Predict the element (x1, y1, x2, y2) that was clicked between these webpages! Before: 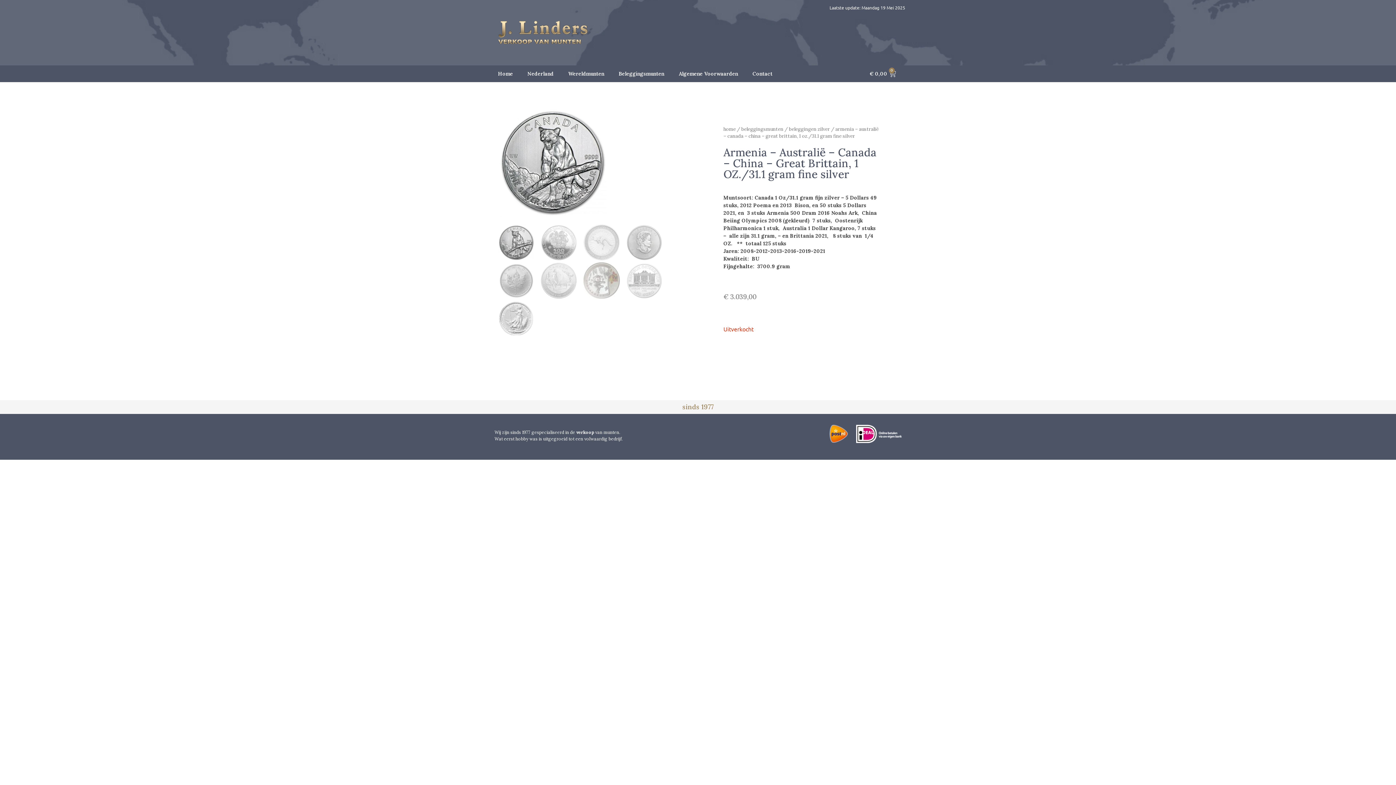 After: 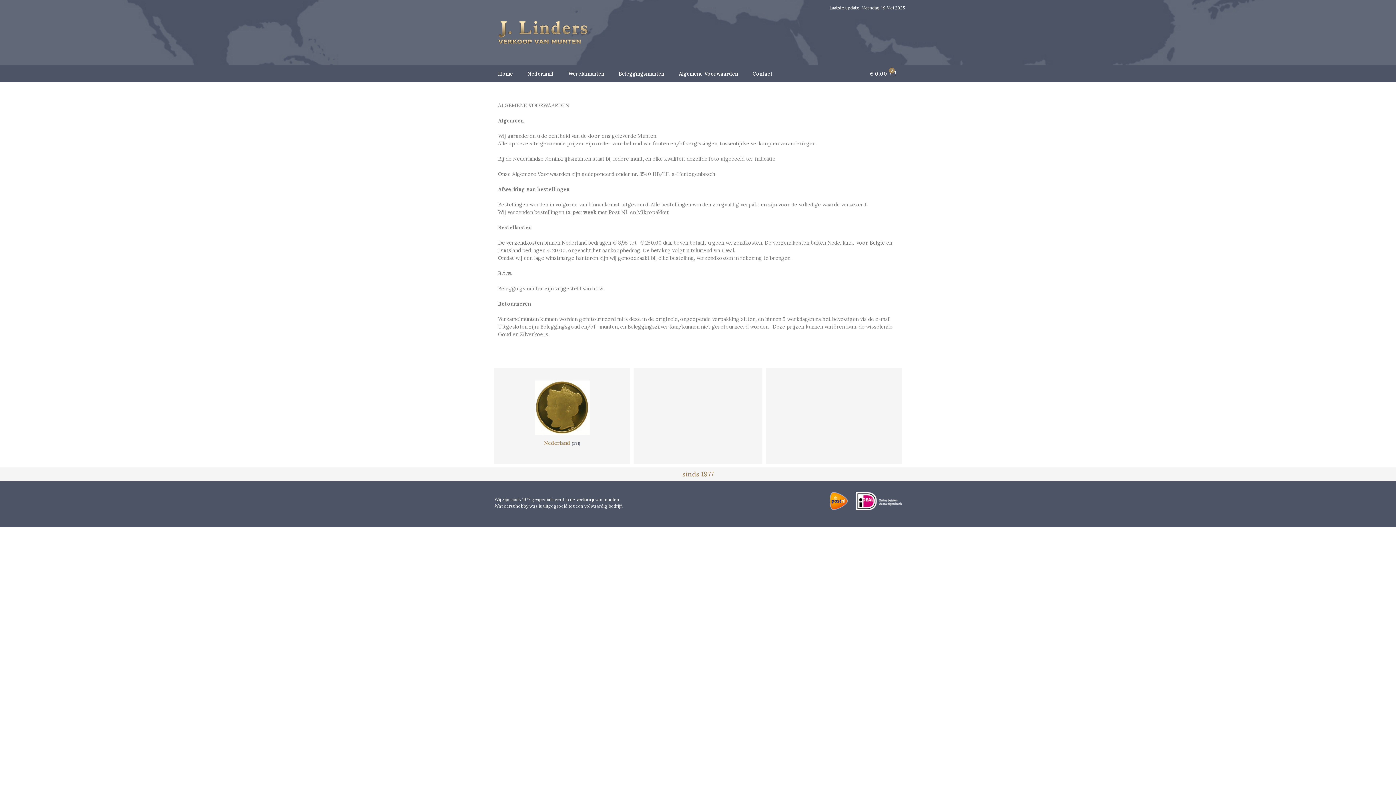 Action: label: Algemene Voorwaarden bbox: (671, 65, 745, 82)